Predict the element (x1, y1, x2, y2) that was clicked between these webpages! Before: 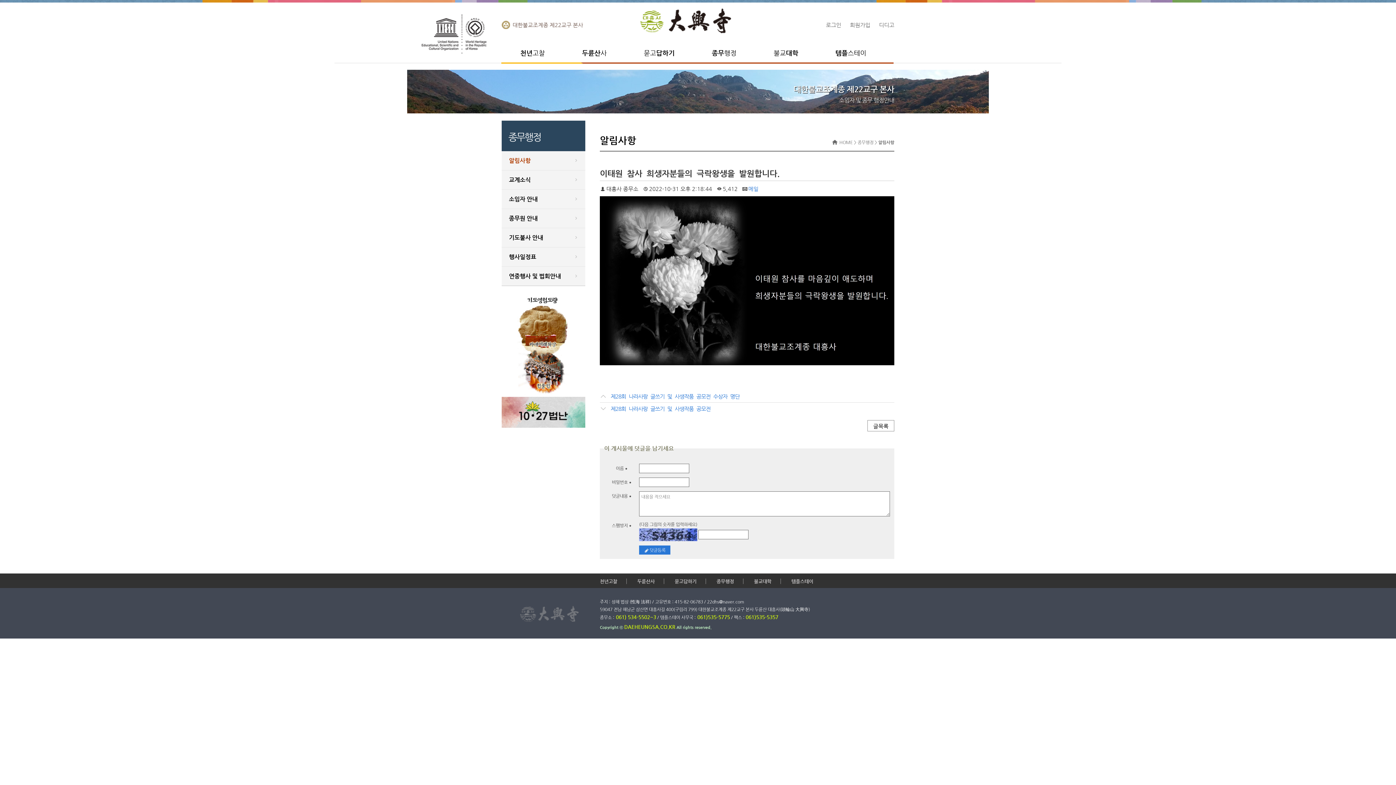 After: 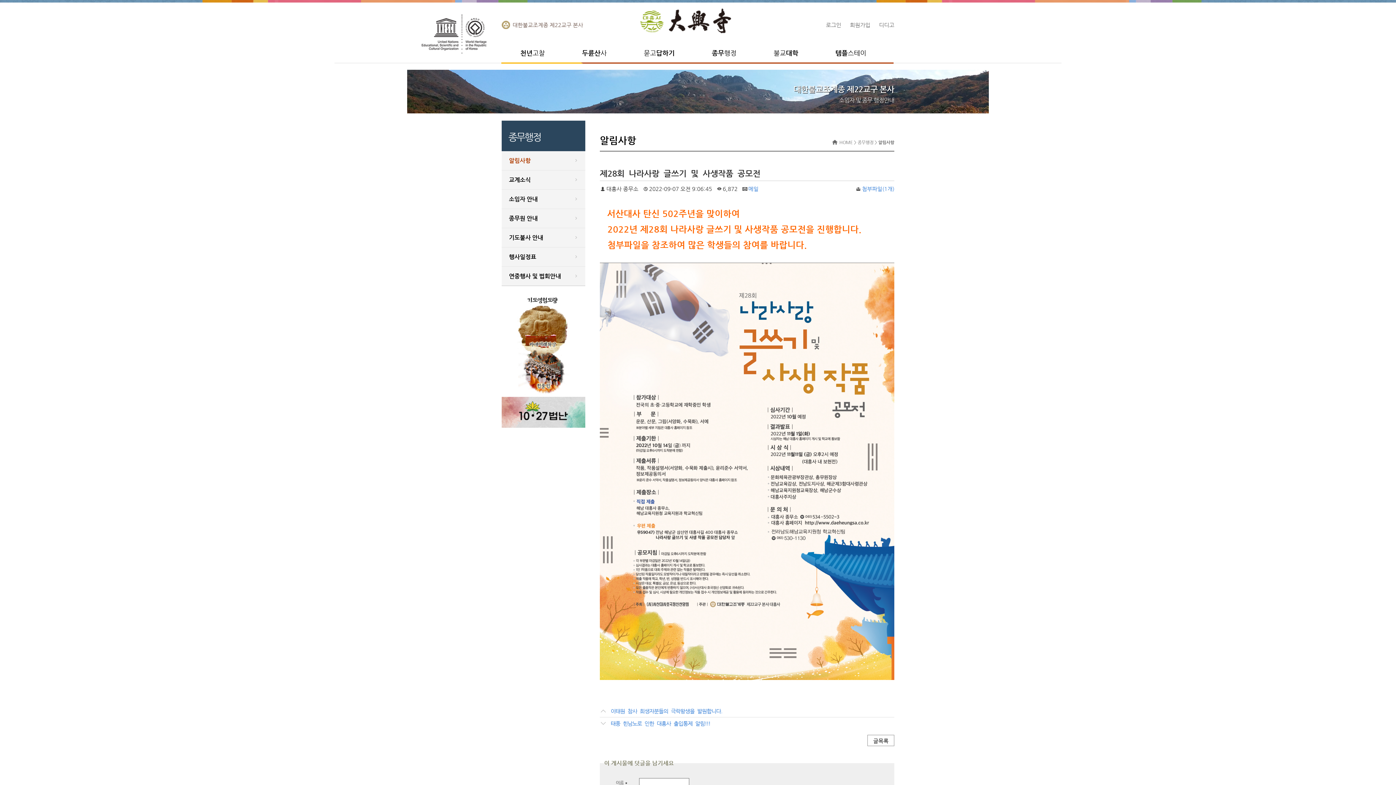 Action: label: 제28회 나라사랑 글쓰기 및 사생작품 공모전 bbox: (610, 405, 710, 411)